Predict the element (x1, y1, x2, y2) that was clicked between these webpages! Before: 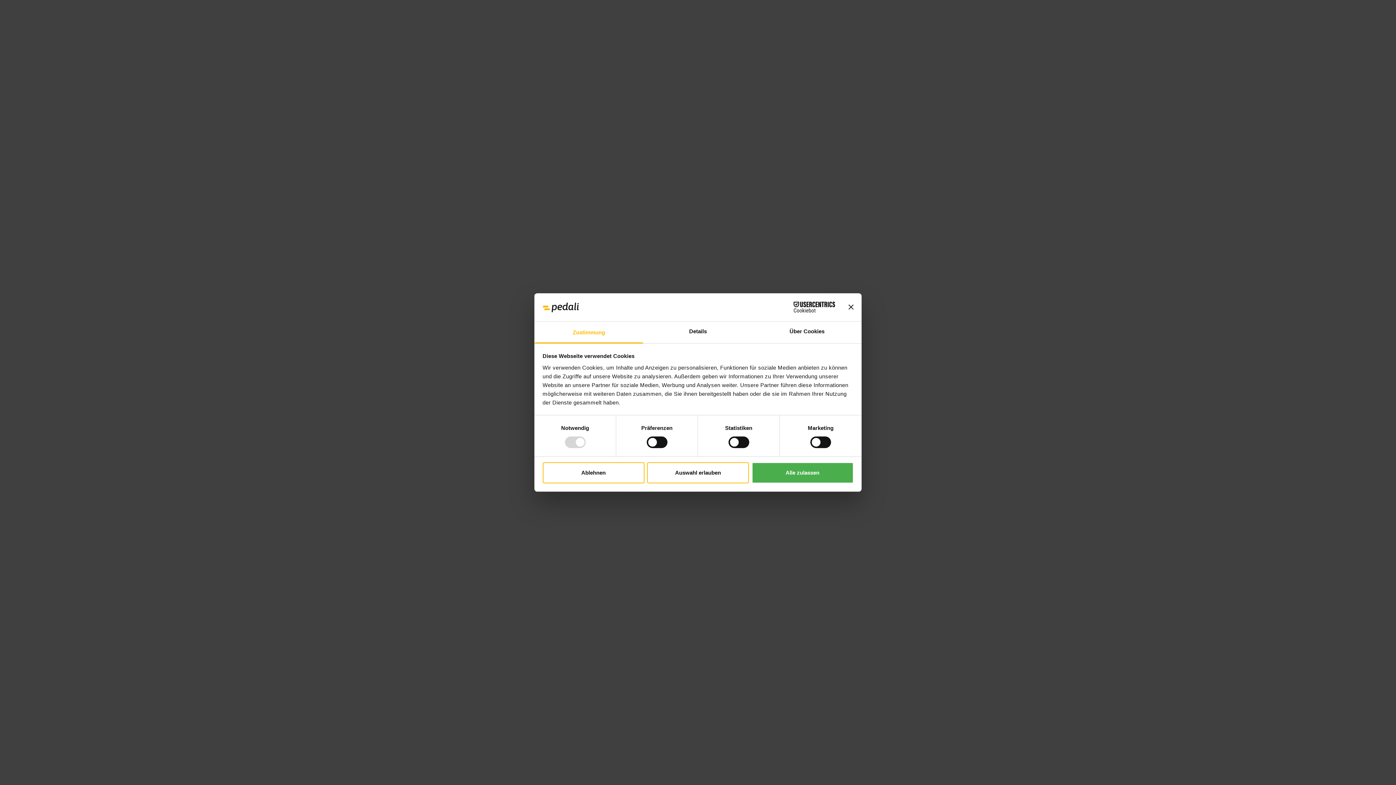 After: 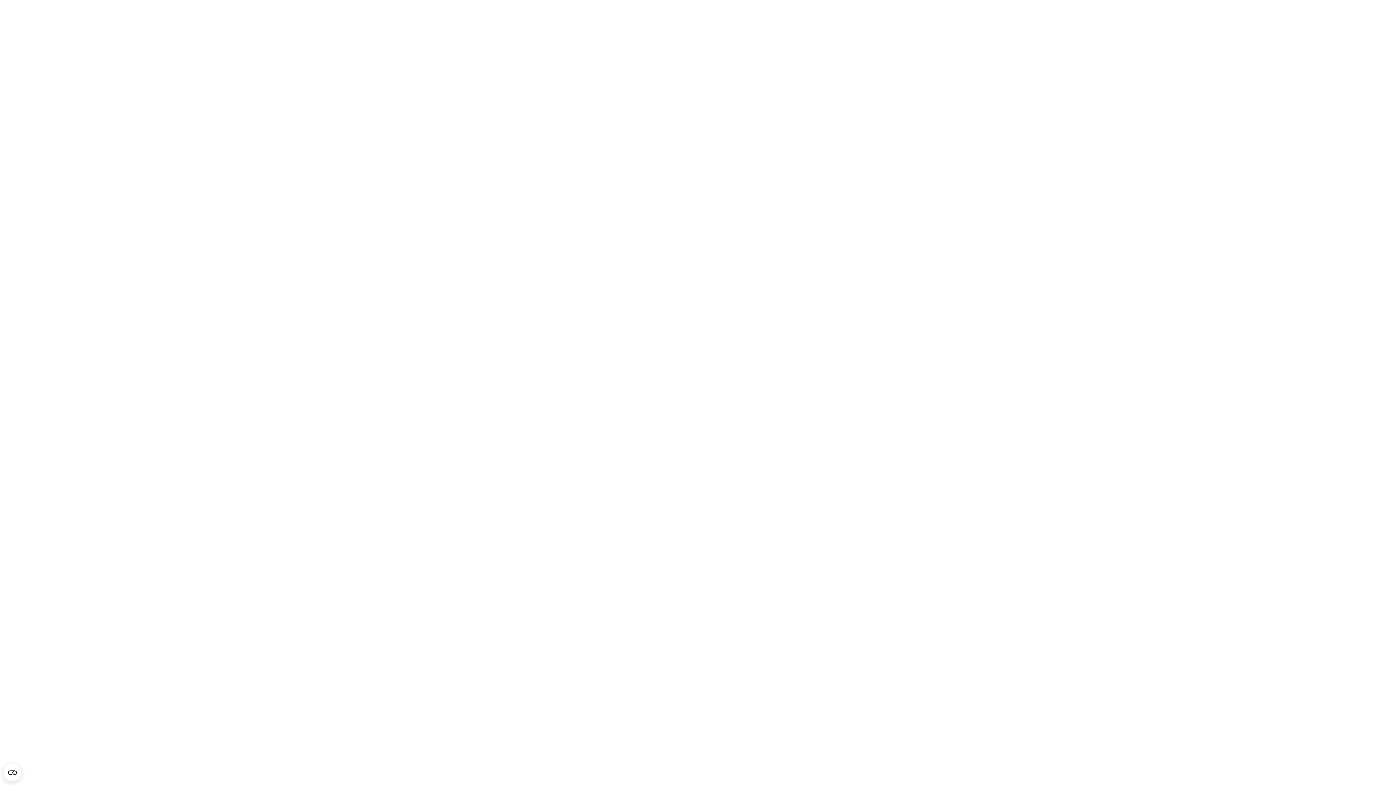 Action: bbox: (542, 462, 644, 483) label: Ablehnen